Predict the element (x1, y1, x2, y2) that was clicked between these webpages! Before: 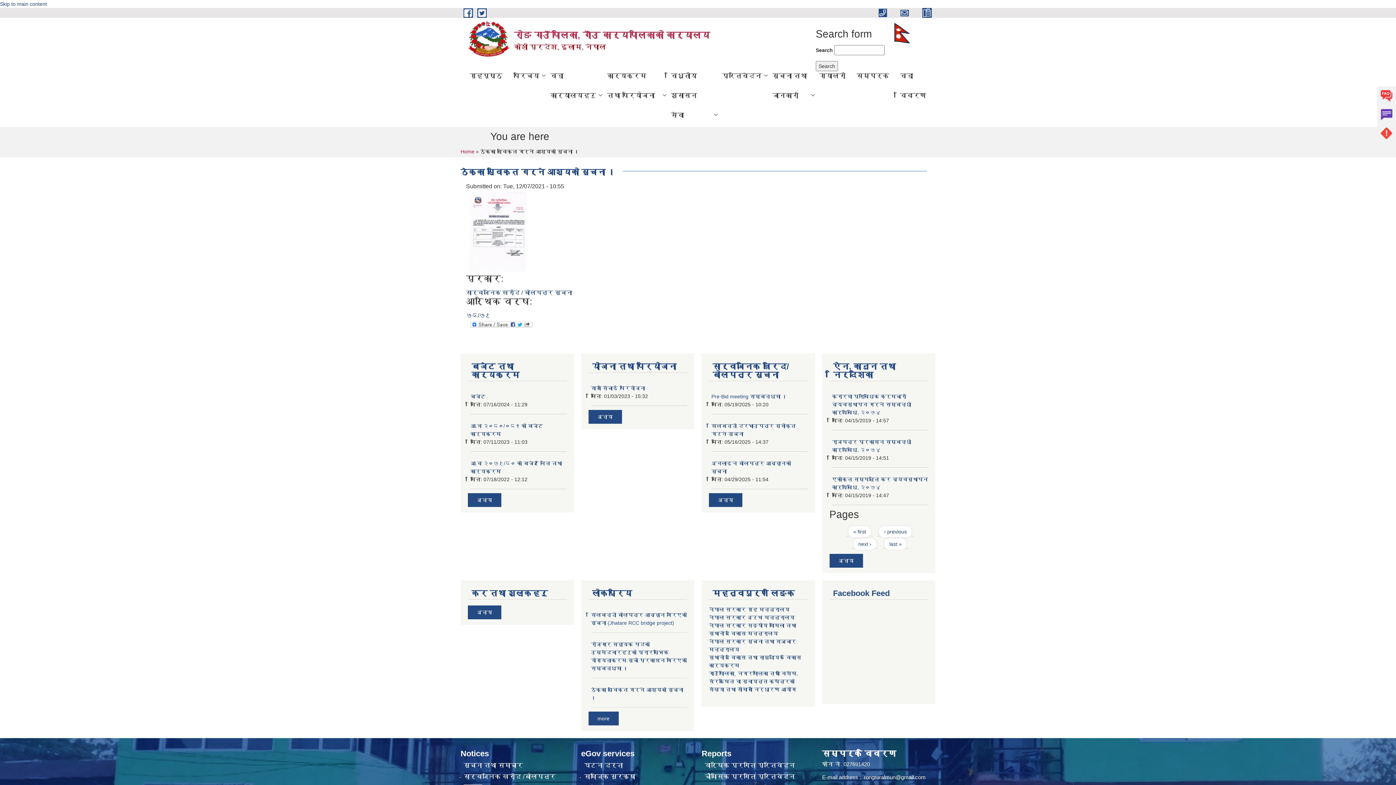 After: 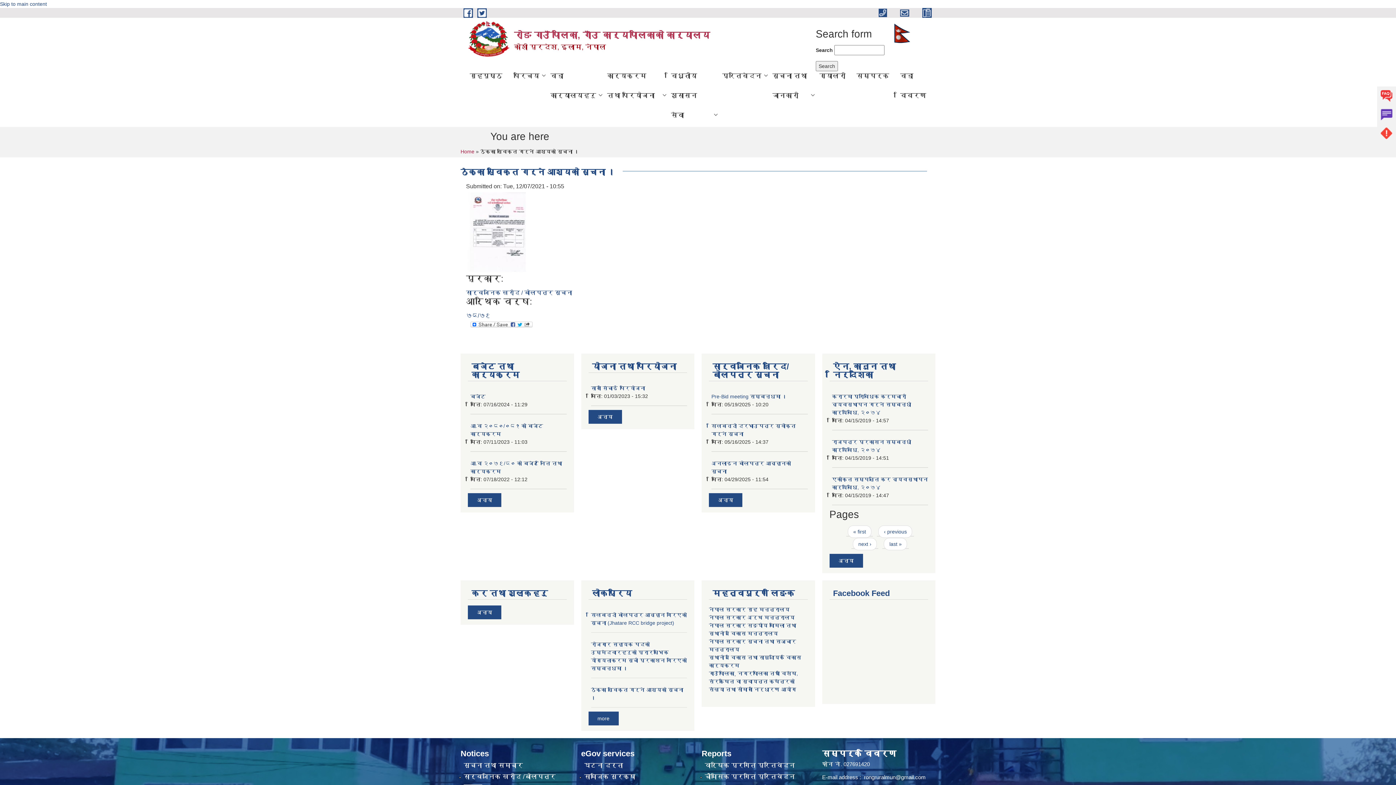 Action: bbox: (900, 9, 914, 15) label:   